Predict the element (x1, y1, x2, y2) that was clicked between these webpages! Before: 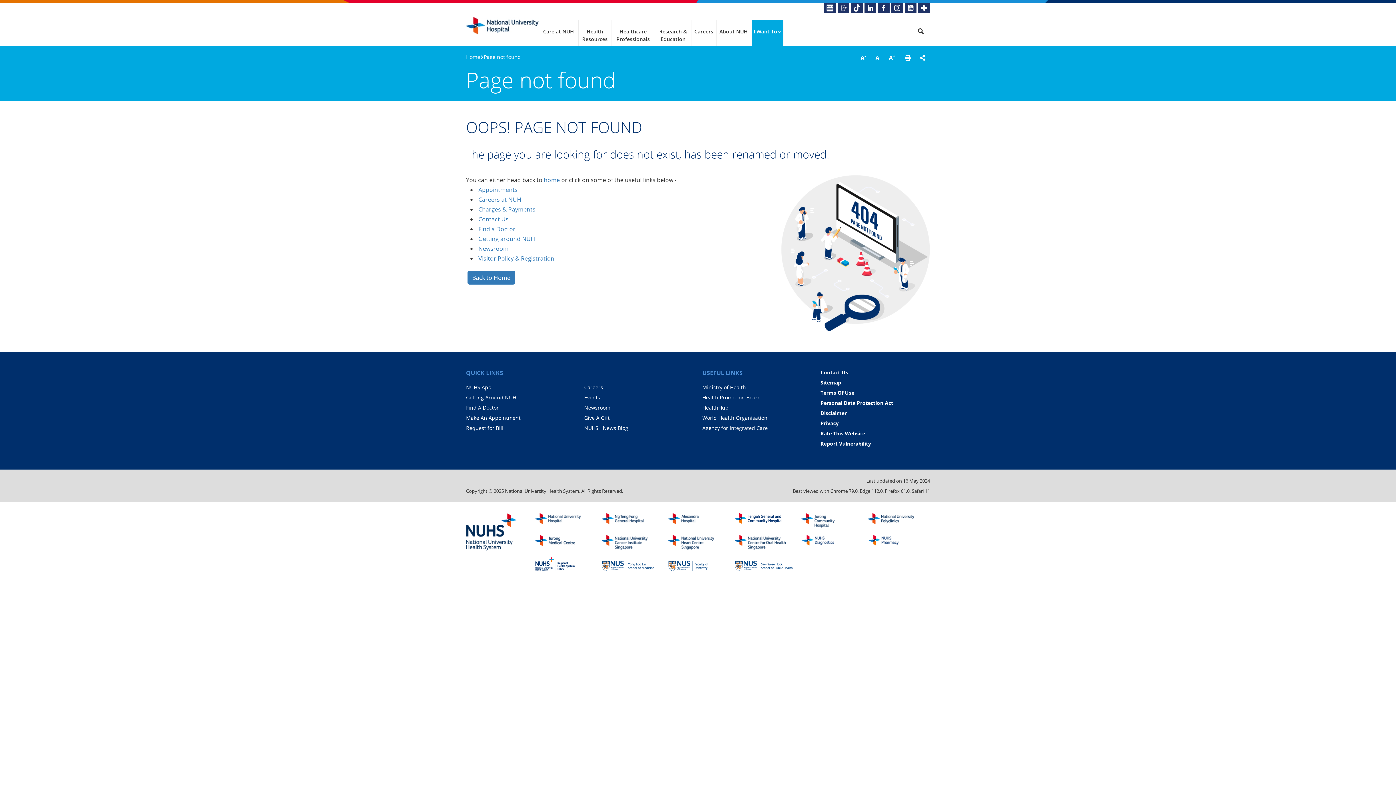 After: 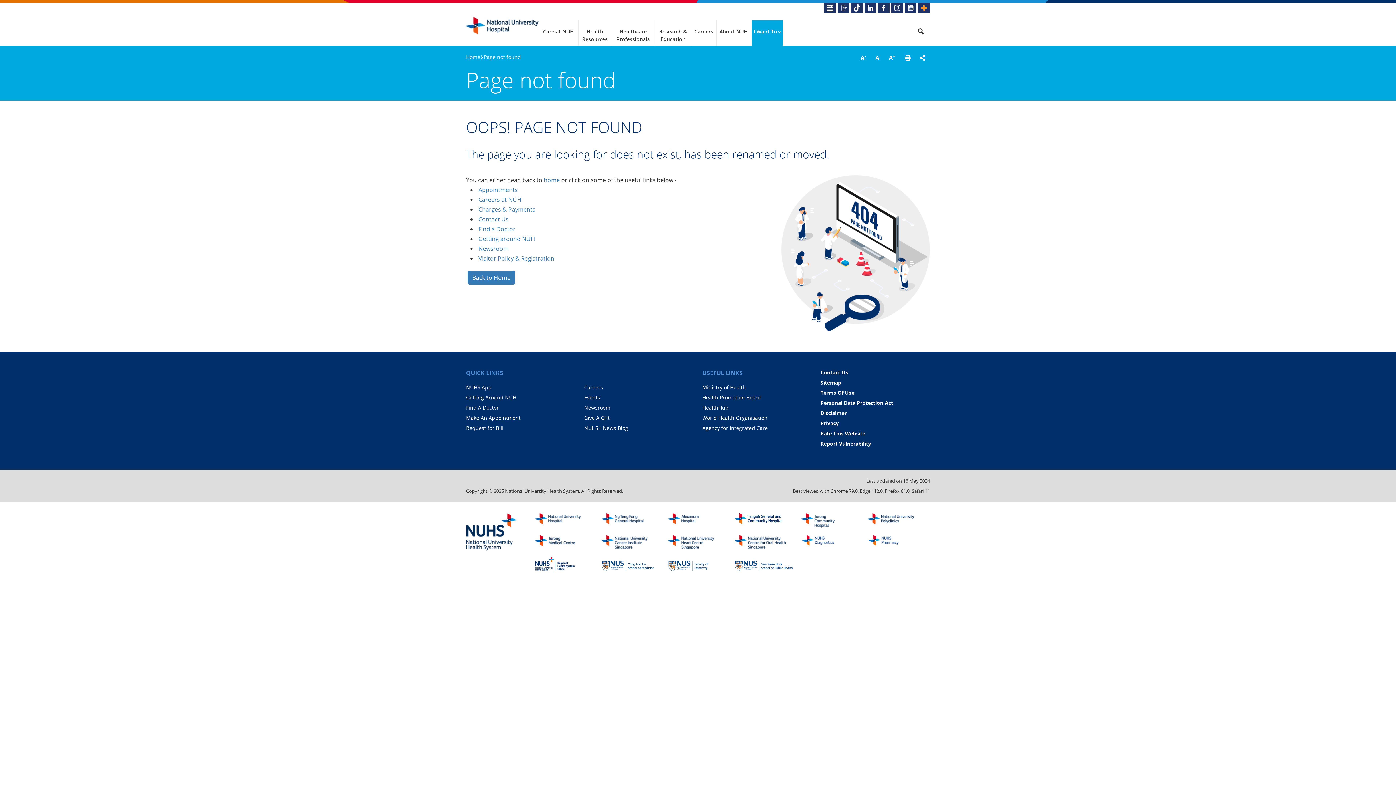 Action: bbox: (918, 2, 930, 13)